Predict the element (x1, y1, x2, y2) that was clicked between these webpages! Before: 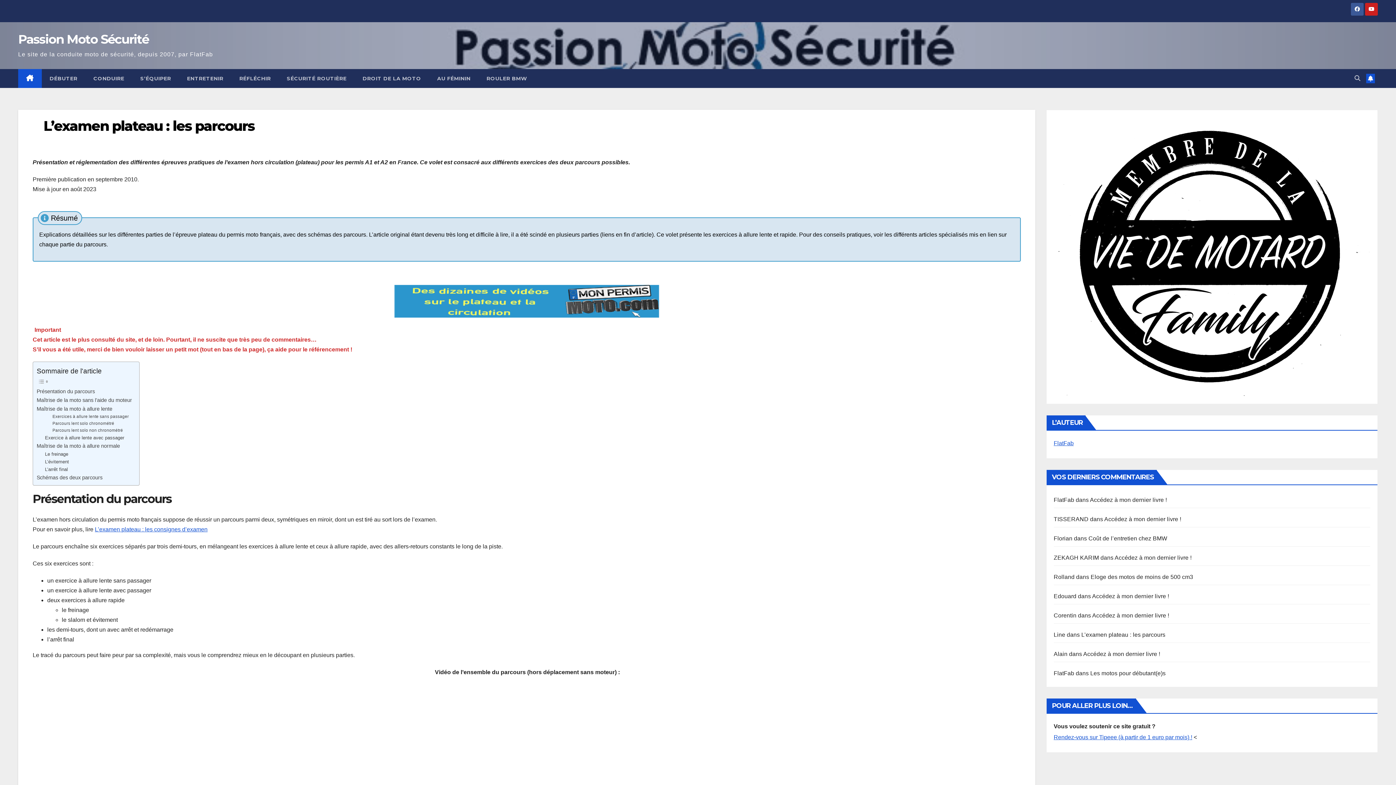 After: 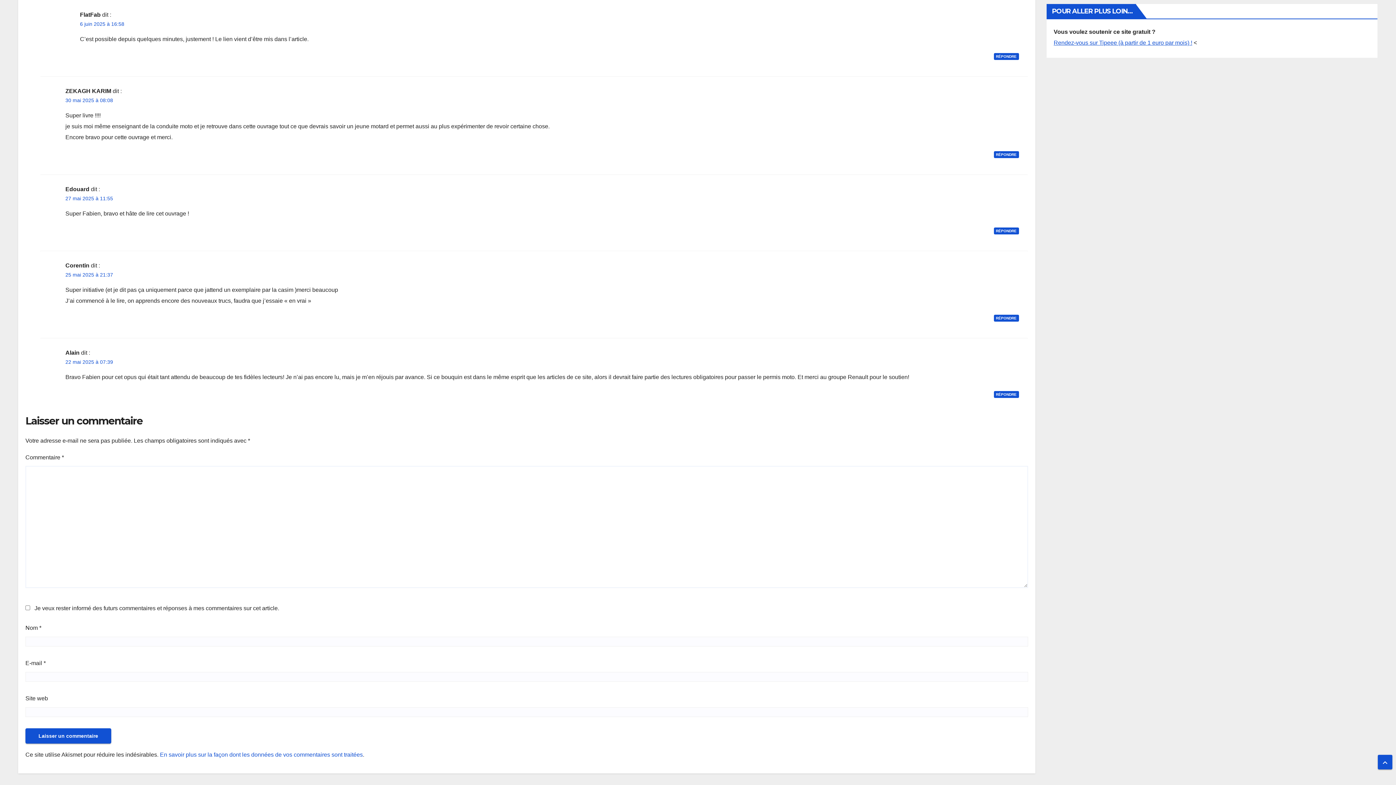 Action: label: Accédez à mon dernier livre ! bbox: (1090, 497, 1167, 503)